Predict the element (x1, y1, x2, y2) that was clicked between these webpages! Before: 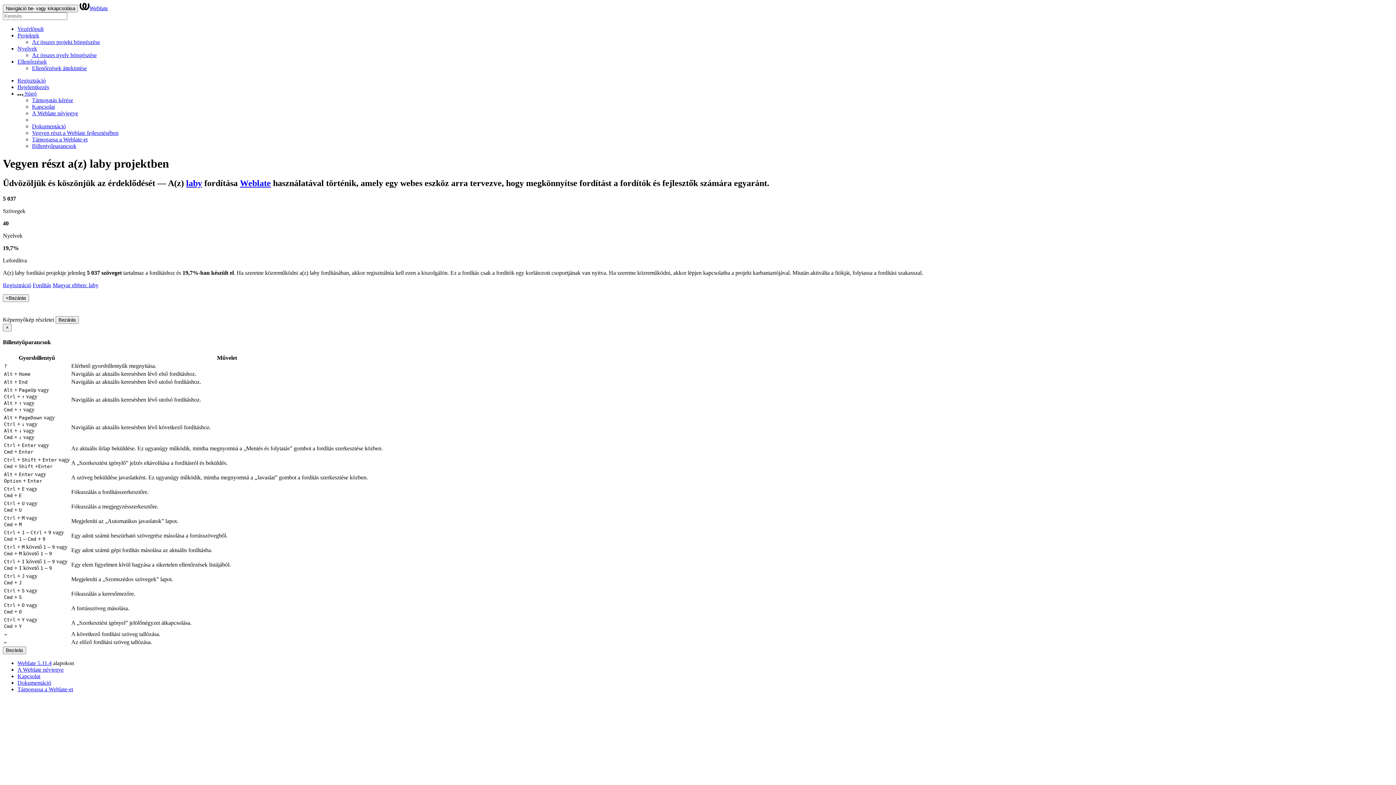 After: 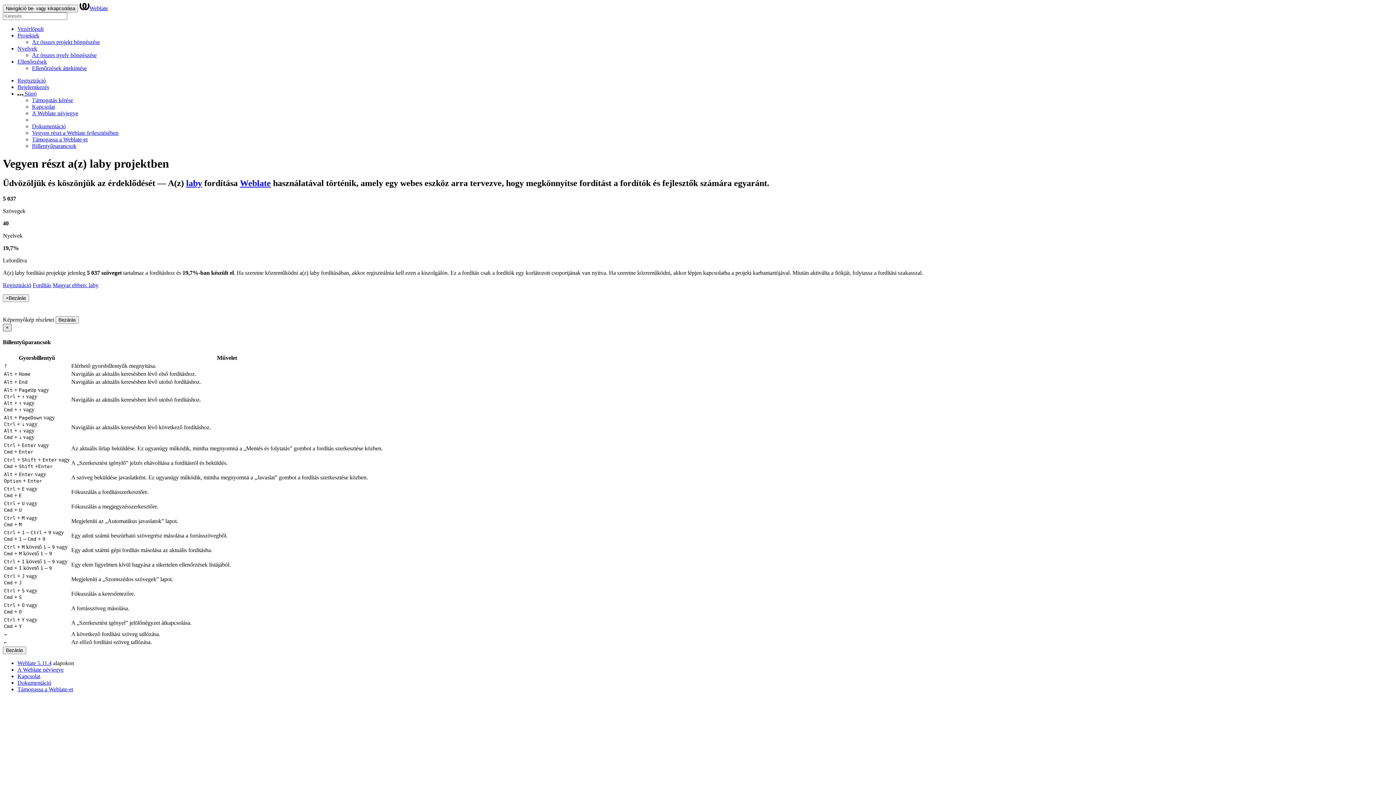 Action: bbox: (2, 324, 11, 331) label: Bezárás